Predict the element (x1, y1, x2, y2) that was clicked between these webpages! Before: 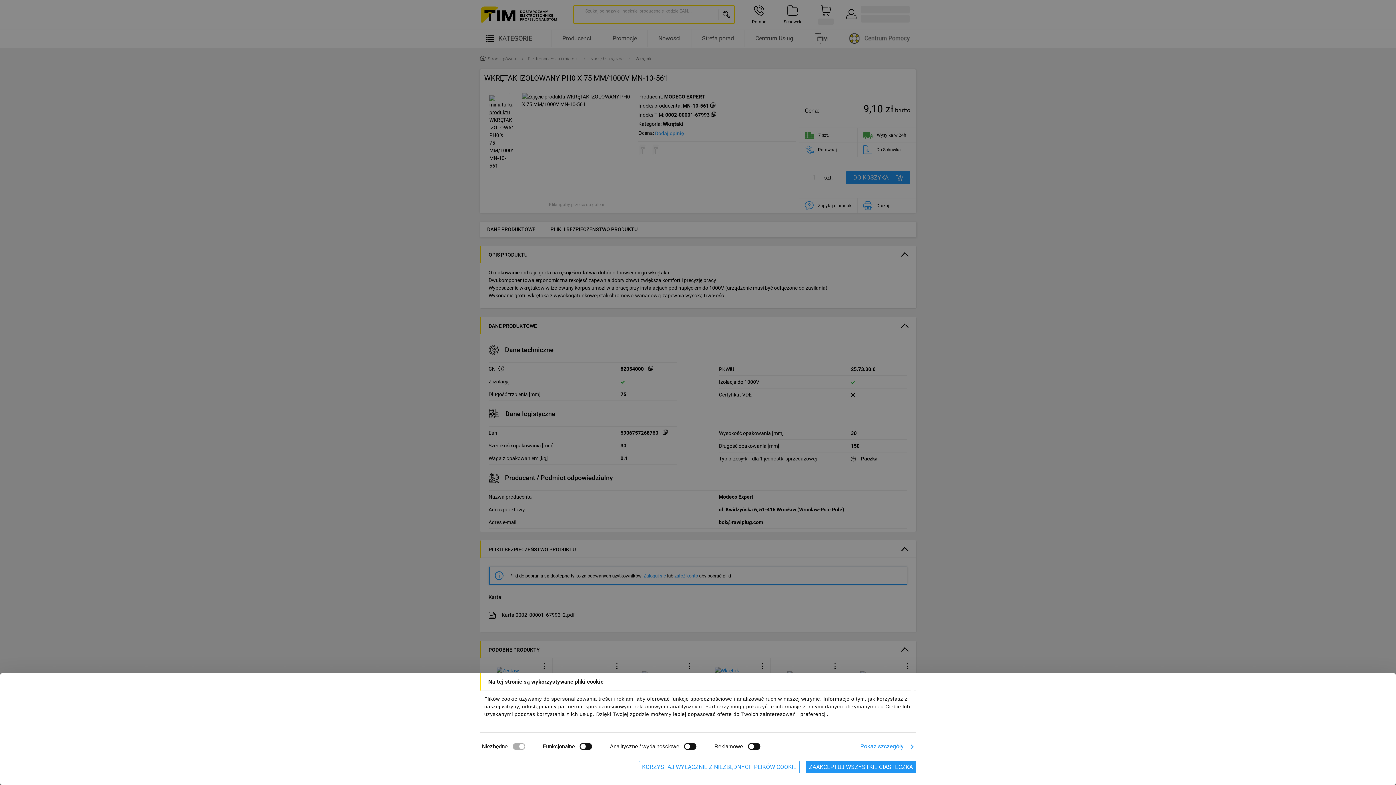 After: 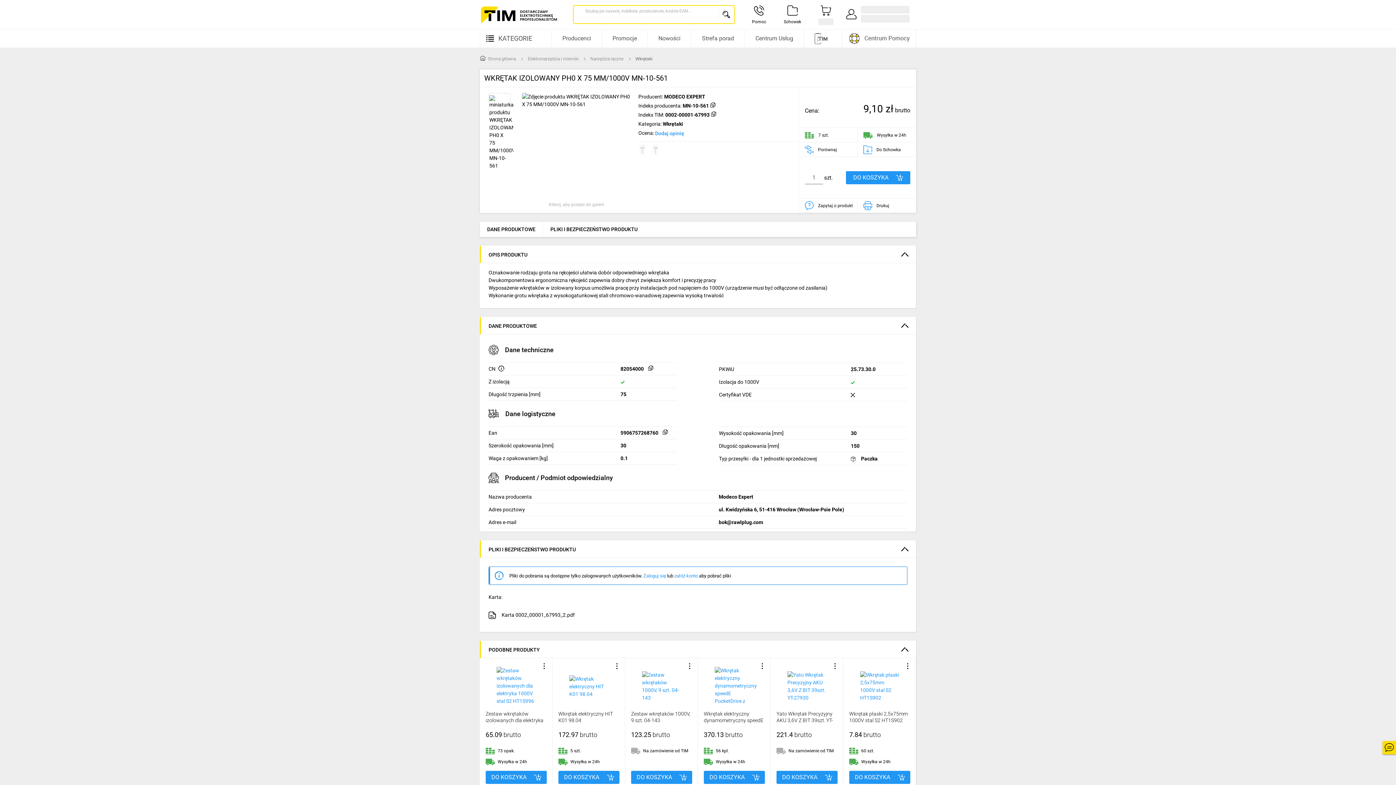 Action: bbox: (805, 761, 916, 773) label: ZAAKCEPTUJ WSZYSTKIE CIASTECZKA